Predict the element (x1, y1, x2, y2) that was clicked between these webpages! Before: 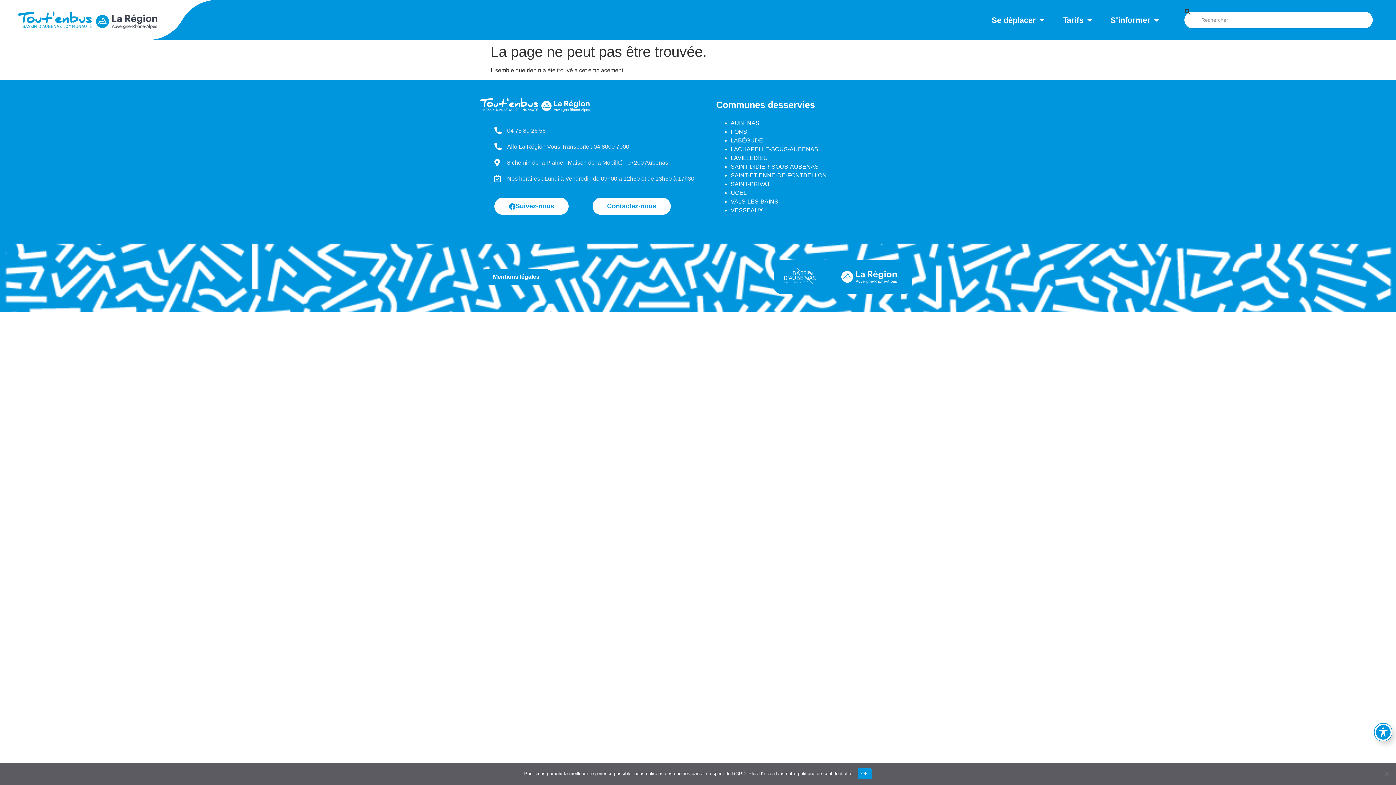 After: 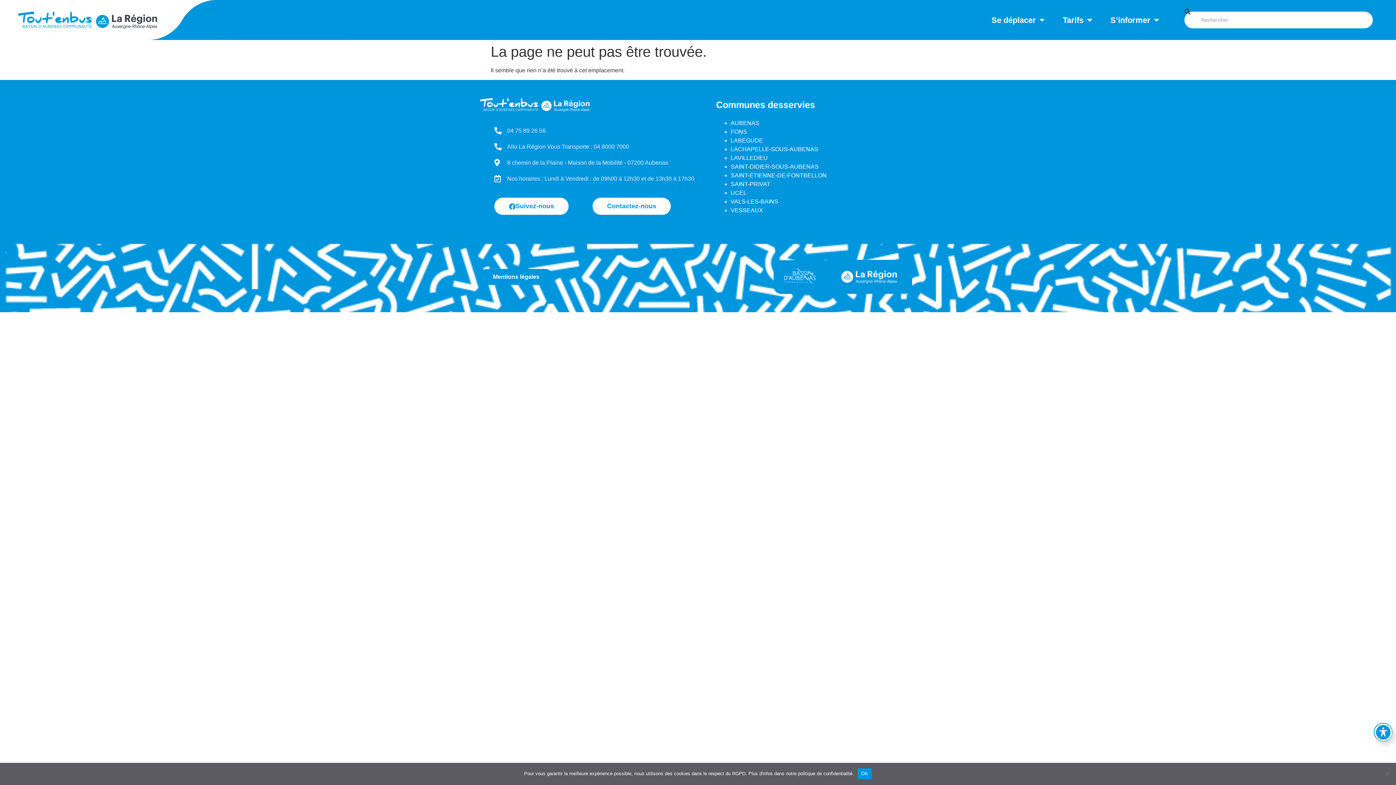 Action: label: SAINT-DIDIER-SOUS-AUBENAS bbox: (730, 163, 818, 169)